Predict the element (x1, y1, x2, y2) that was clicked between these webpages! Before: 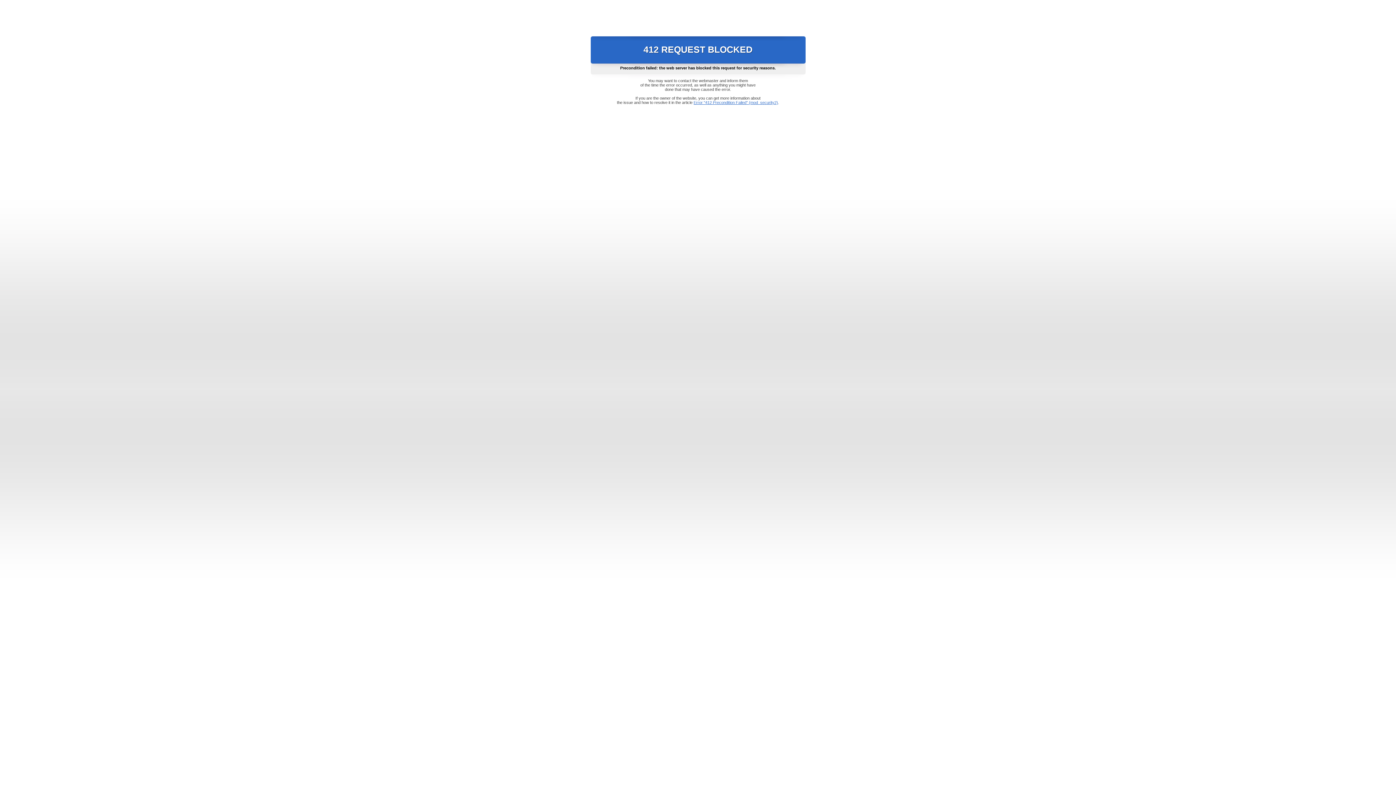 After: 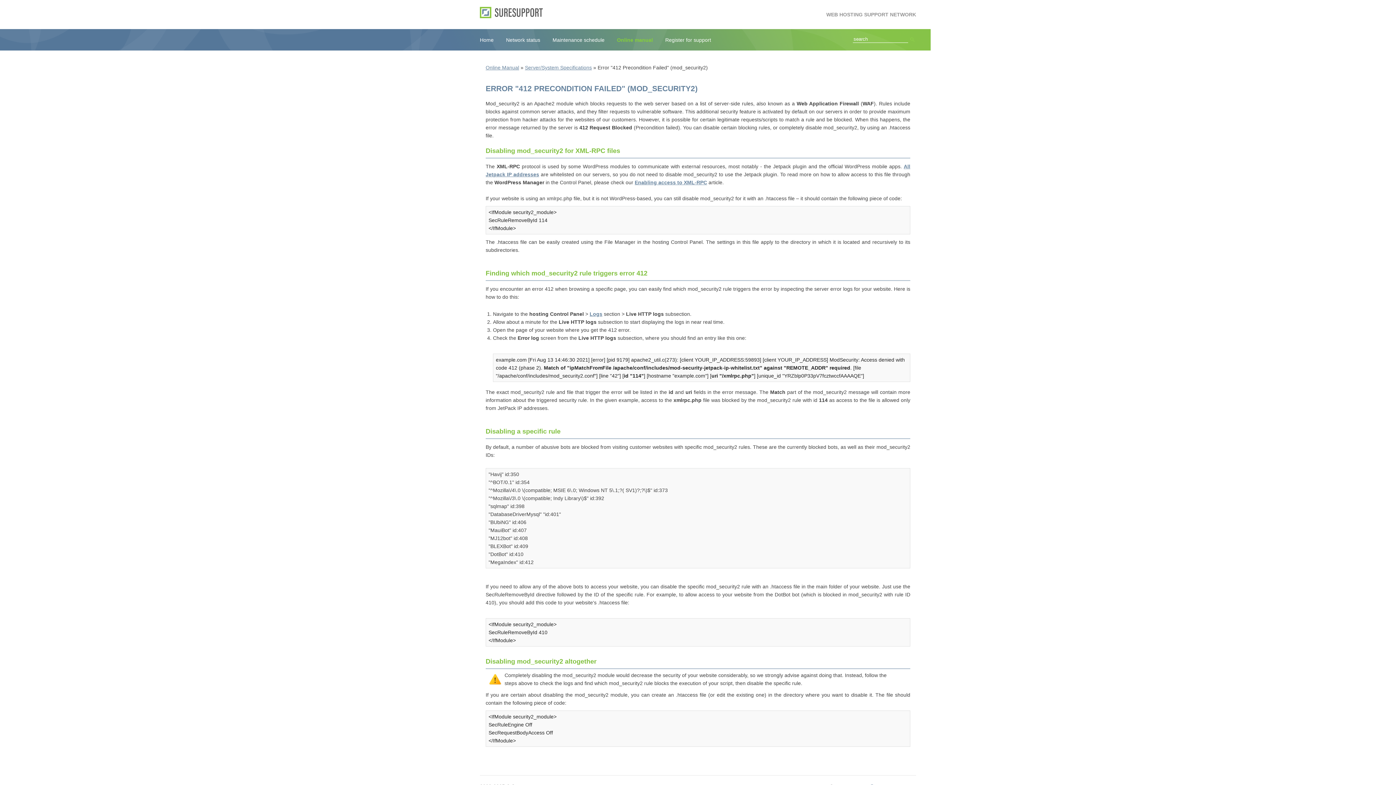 Action: label: Error "412 Precondition Failed" (mod_security2) bbox: (693, 100, 778, 104)